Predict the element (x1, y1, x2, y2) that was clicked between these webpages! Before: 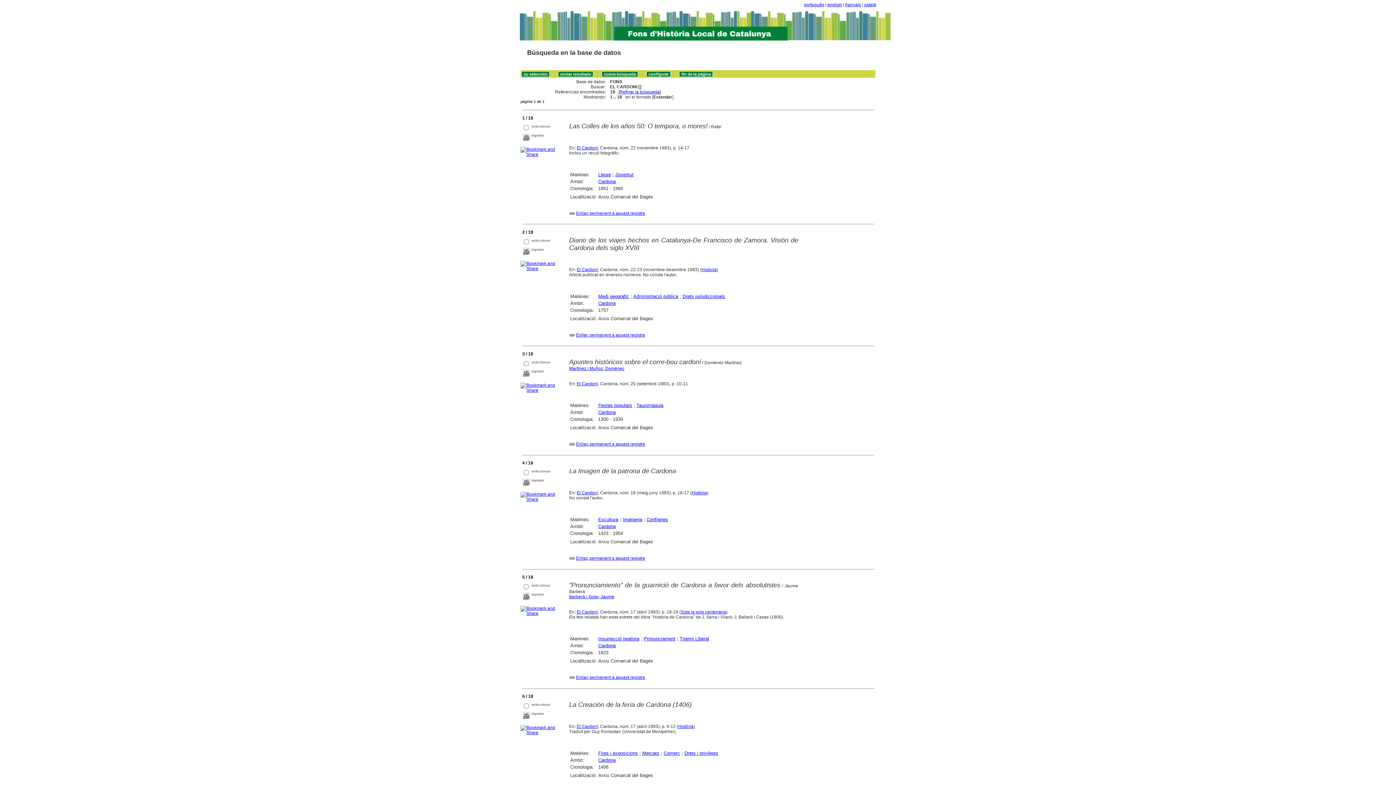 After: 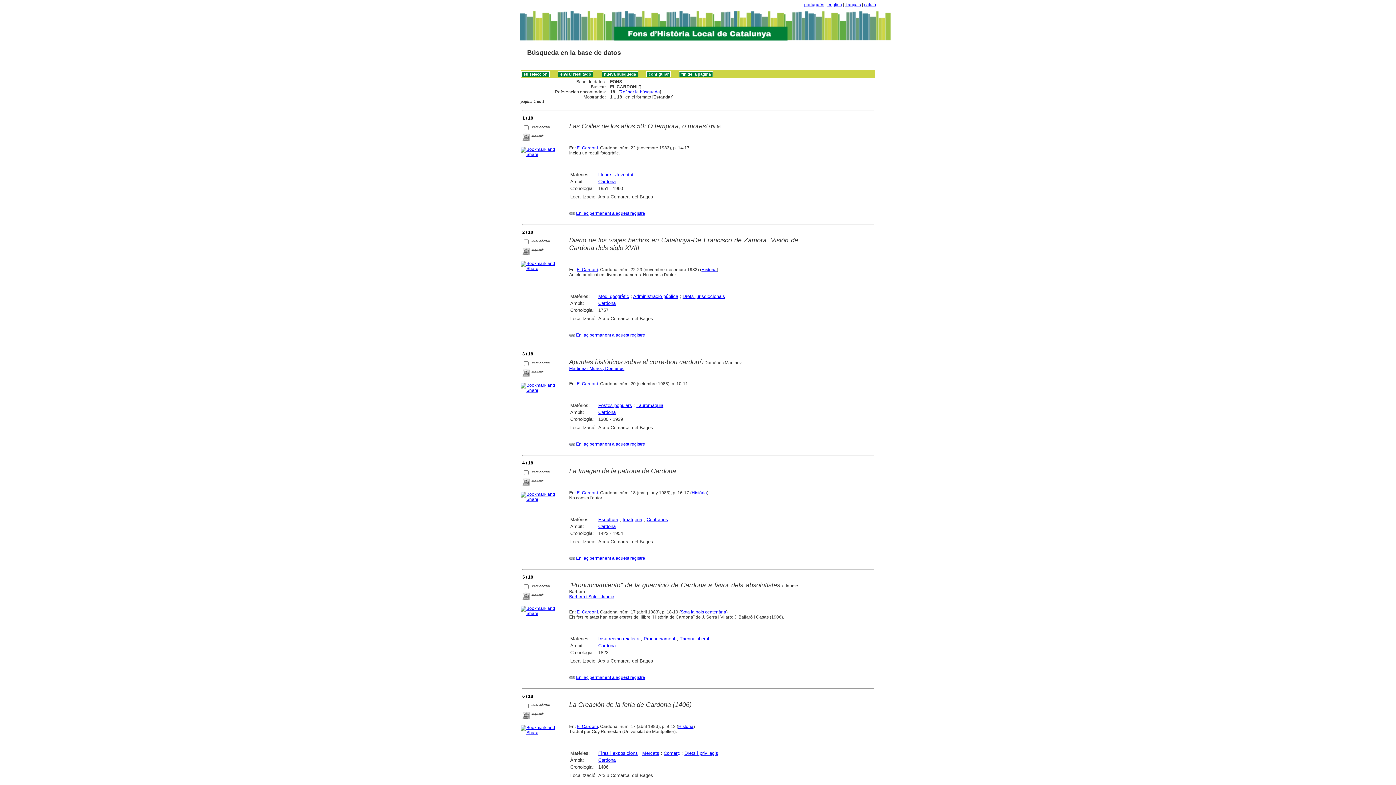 Action: bbox: (576, 267, 598, 272) label: El Cardoní